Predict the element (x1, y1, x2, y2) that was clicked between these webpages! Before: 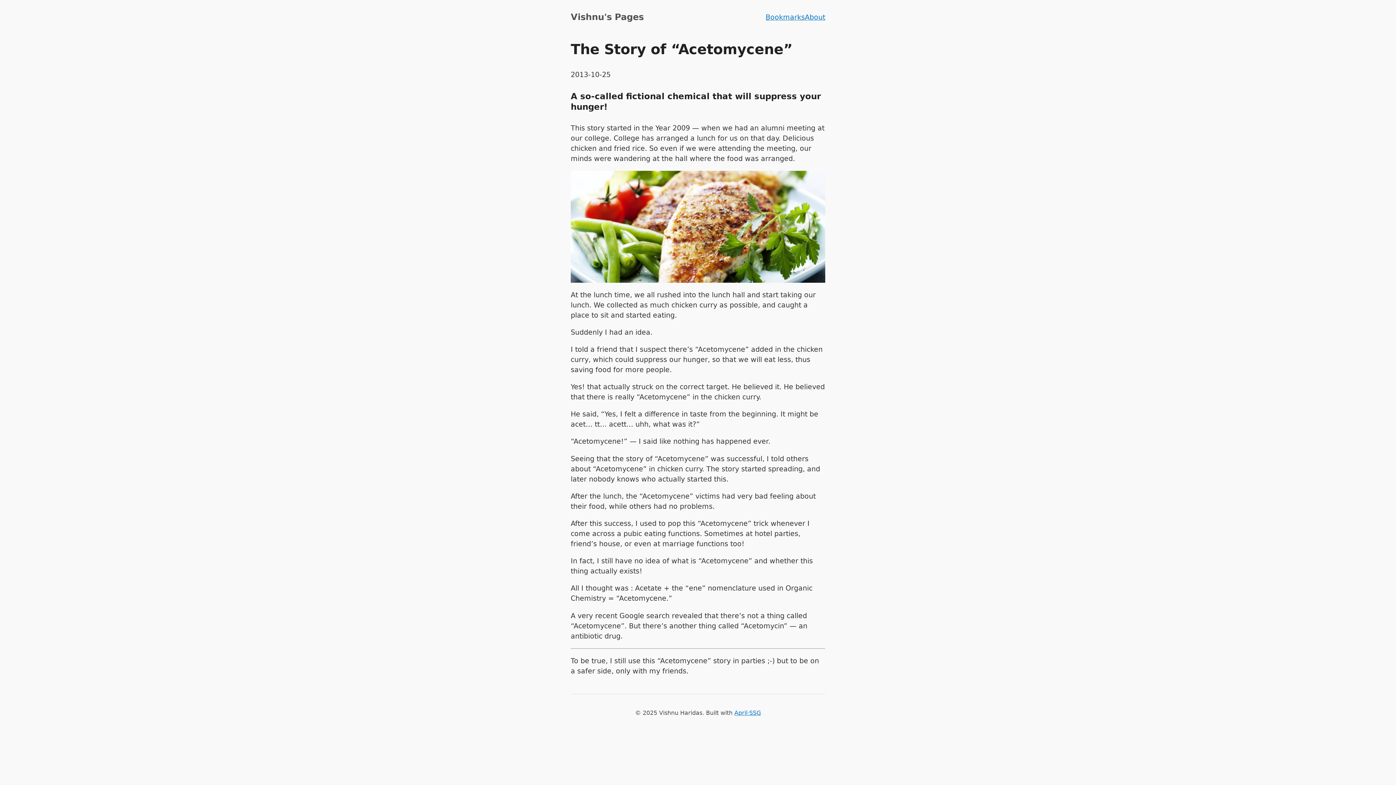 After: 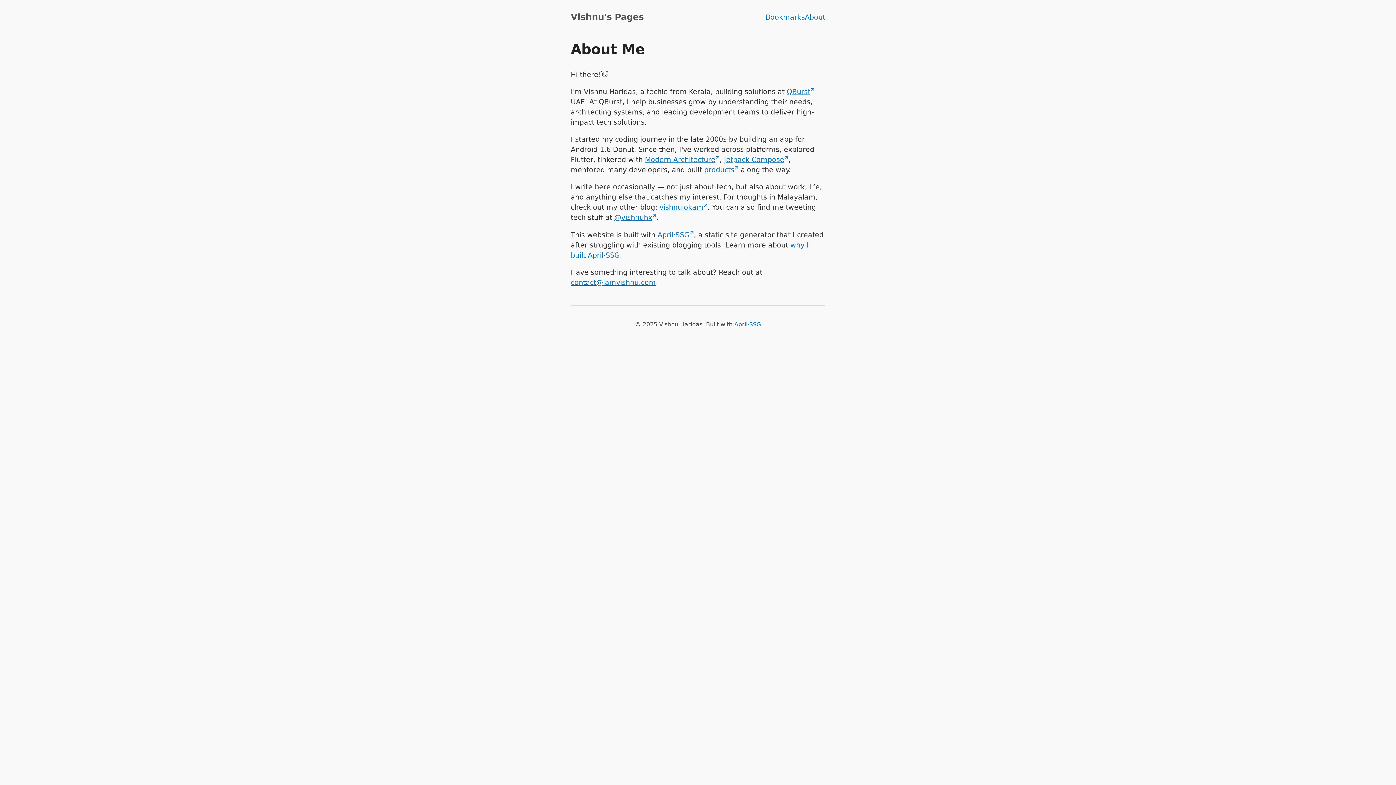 Action: bbox: (805, 12, 825, 21) label: About